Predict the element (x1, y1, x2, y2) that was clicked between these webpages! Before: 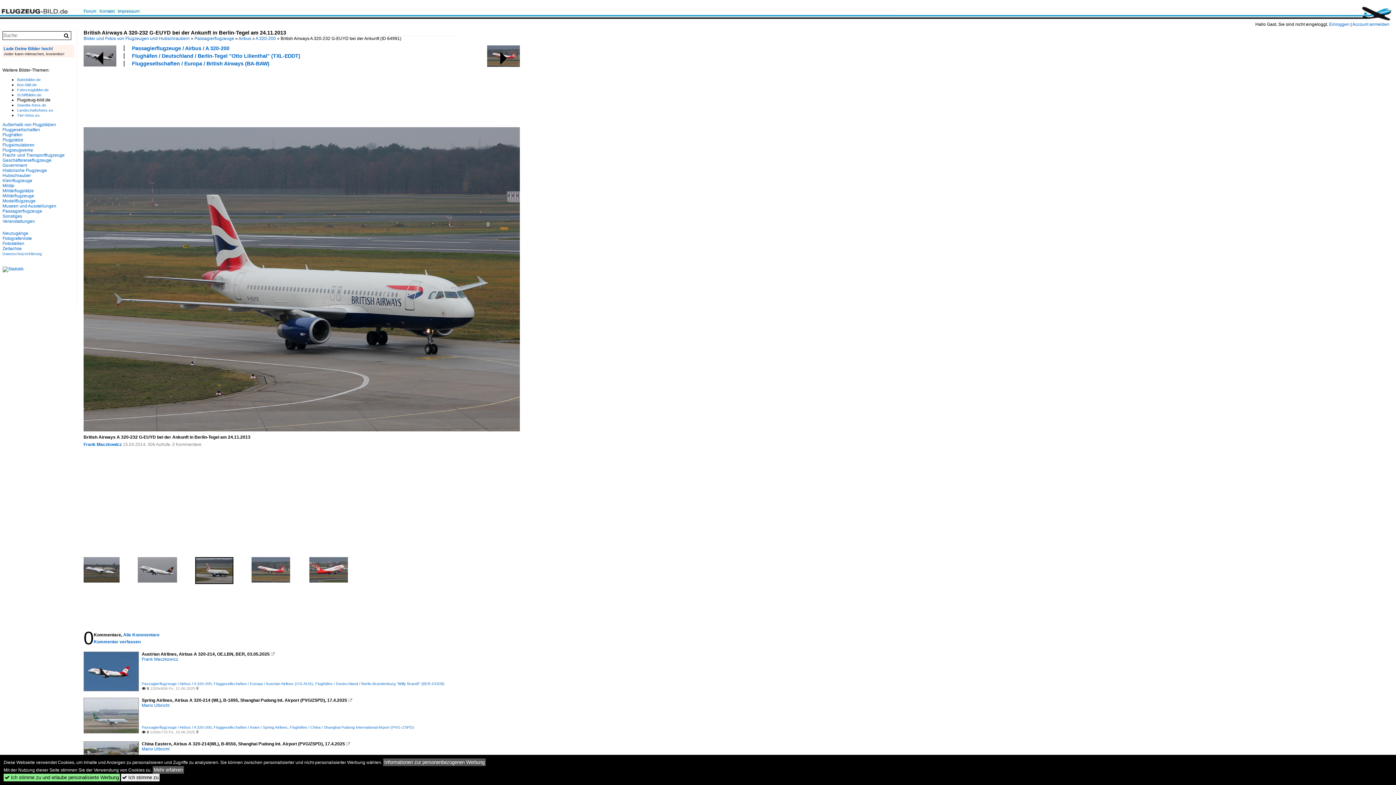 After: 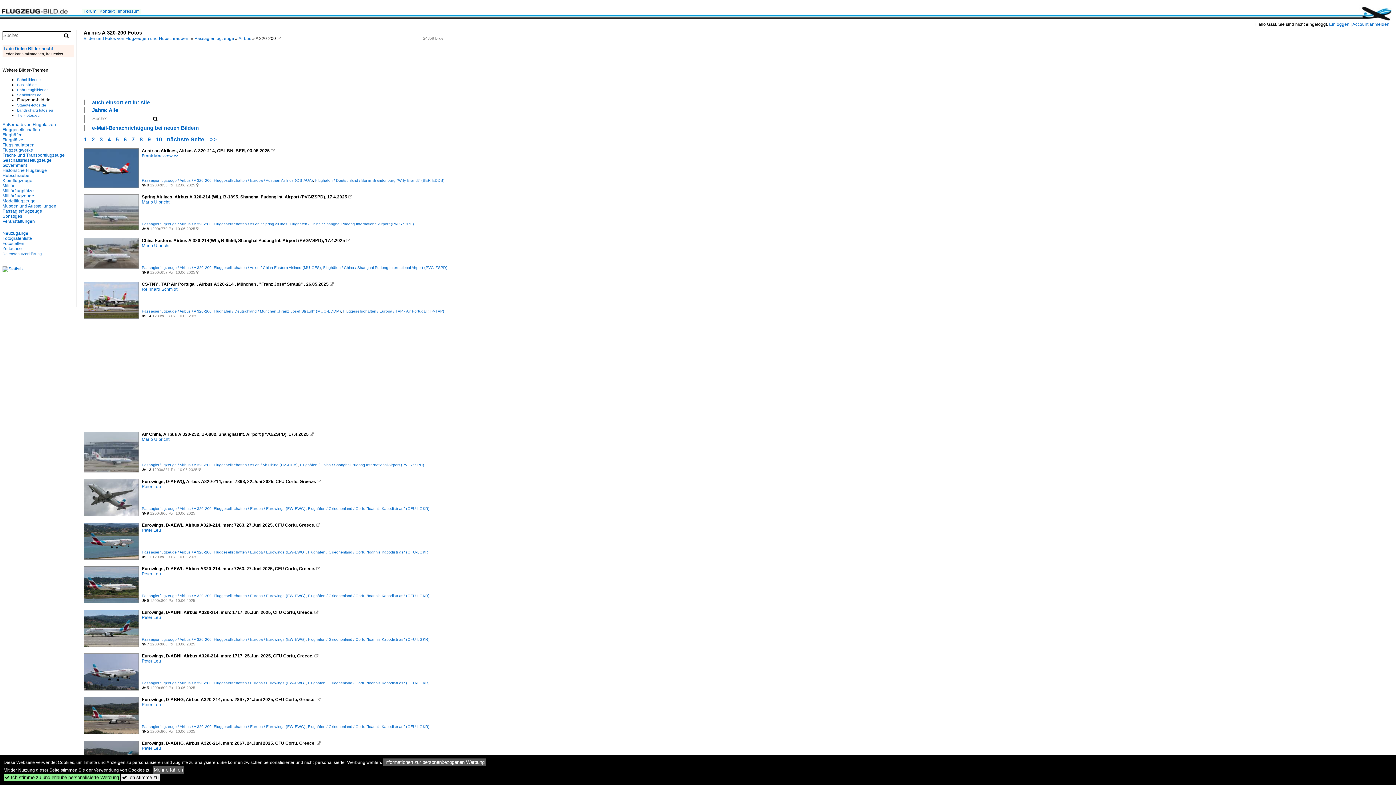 Action: bbox: (255, 36, 276, 41) label: A 320-200